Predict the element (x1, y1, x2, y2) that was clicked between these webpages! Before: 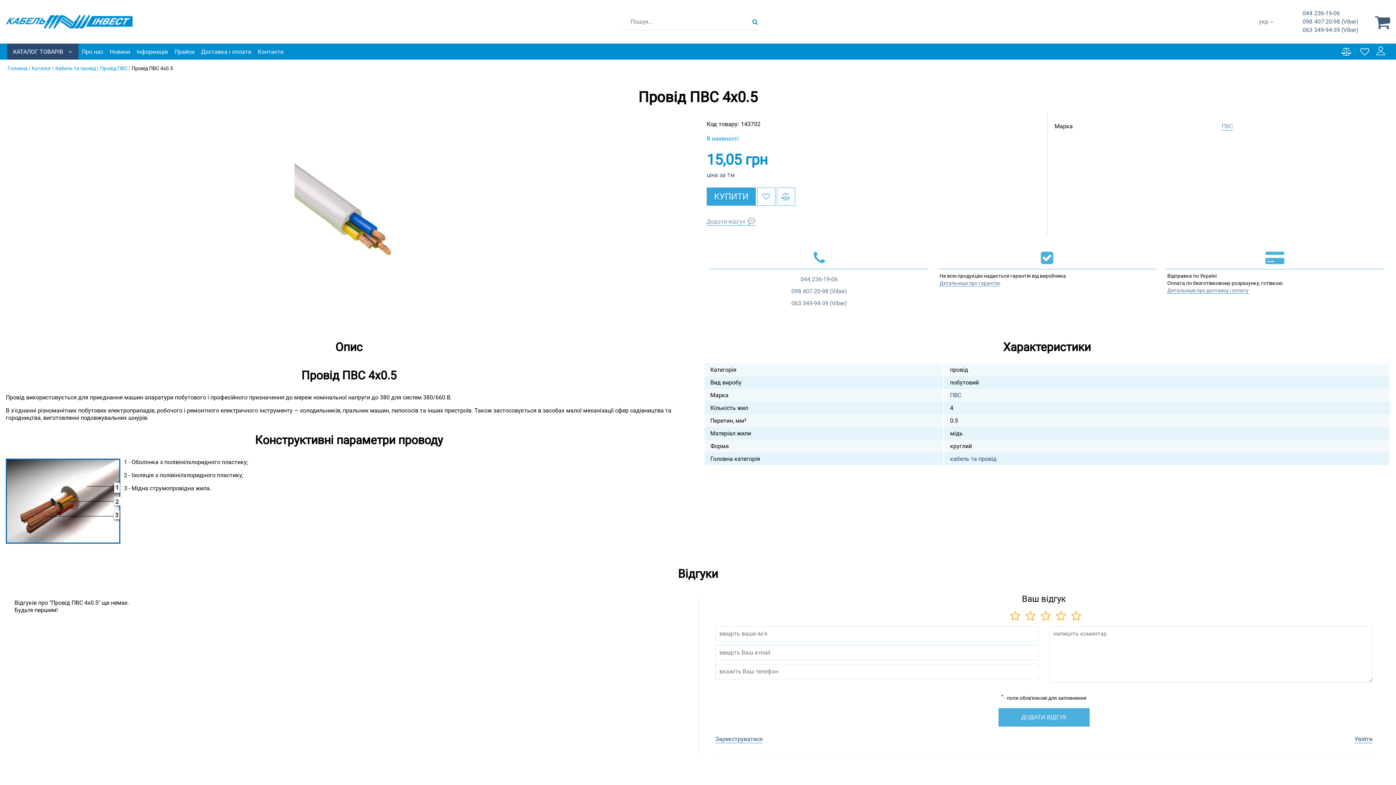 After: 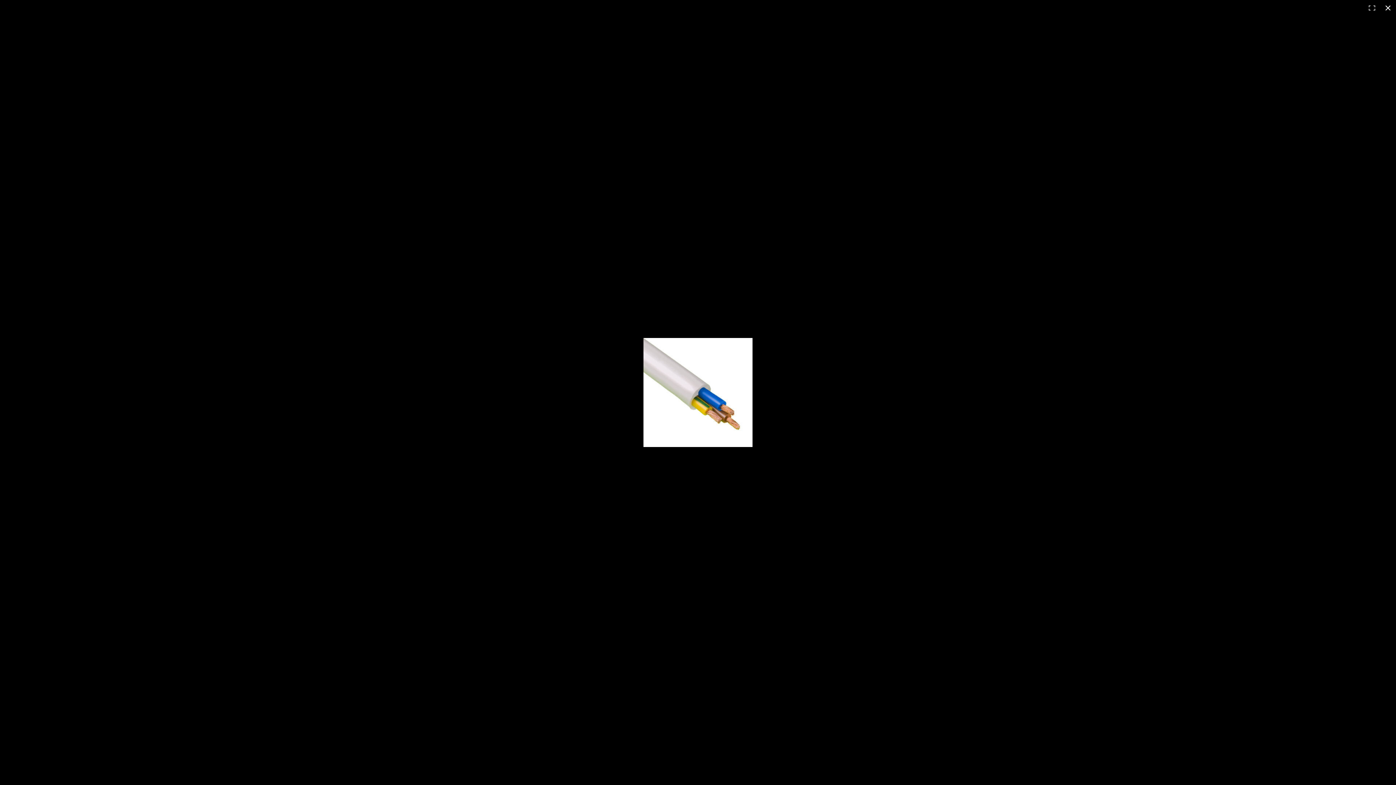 Action: bbox: (189, 163, 509, 272)